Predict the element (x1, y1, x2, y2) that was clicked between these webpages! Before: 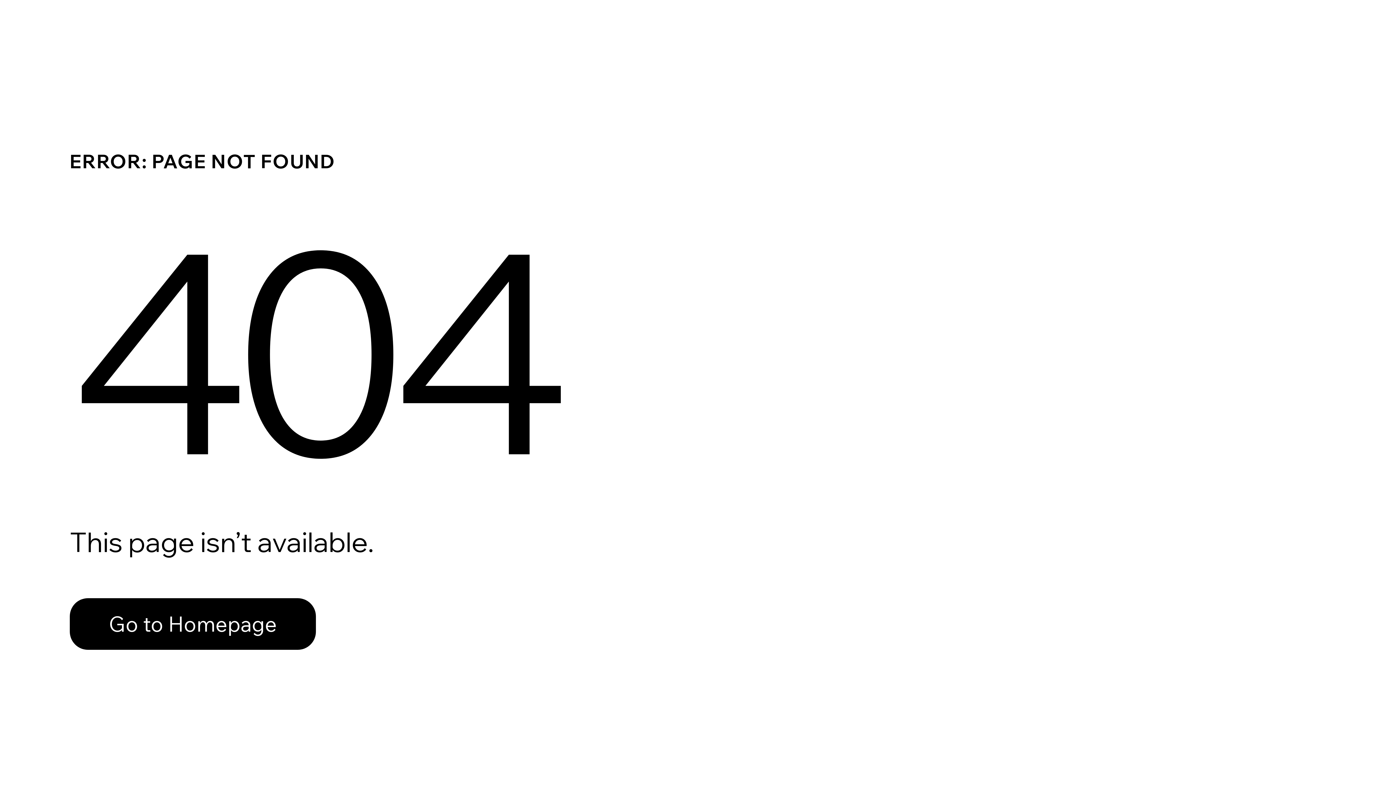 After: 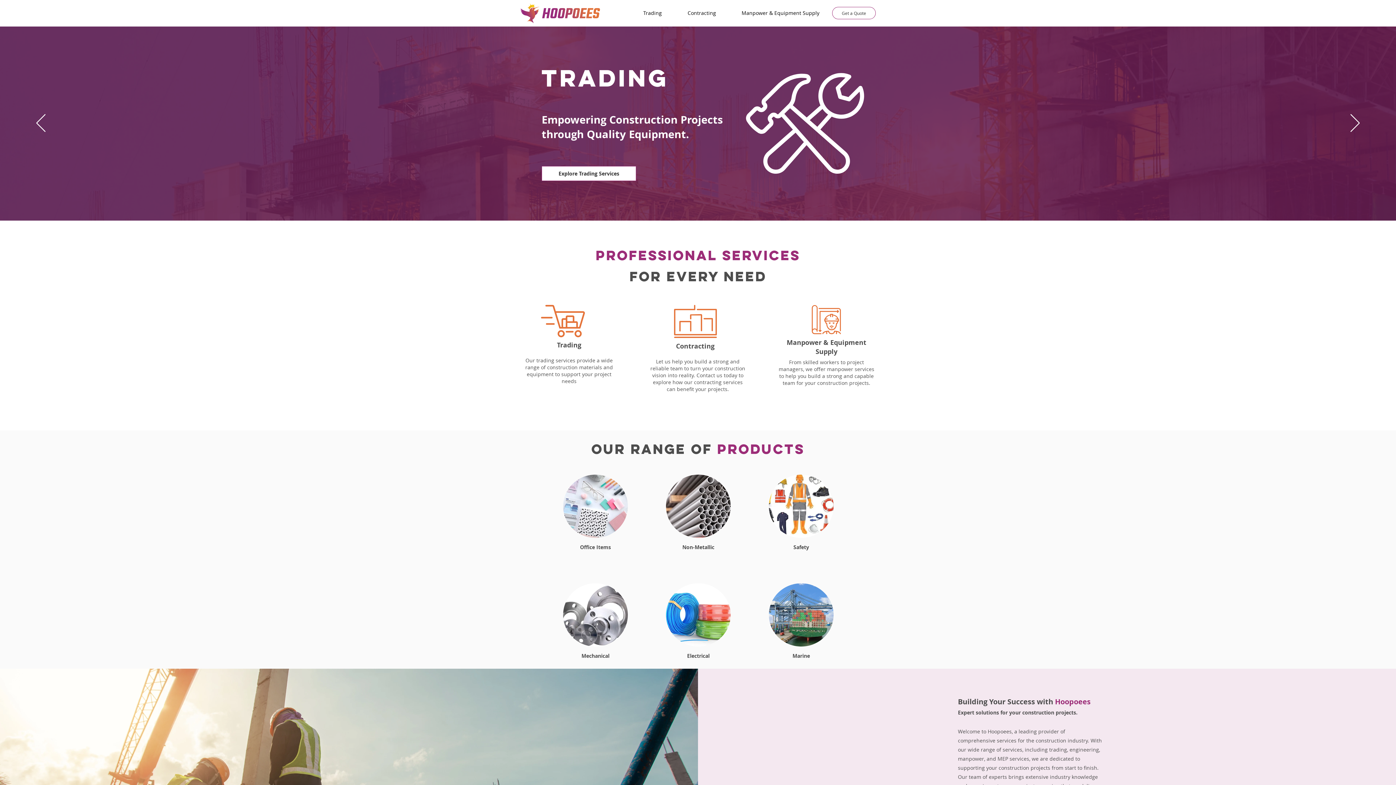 Action: bbox: (69, 582, 768, 659) label: Go to Homepage